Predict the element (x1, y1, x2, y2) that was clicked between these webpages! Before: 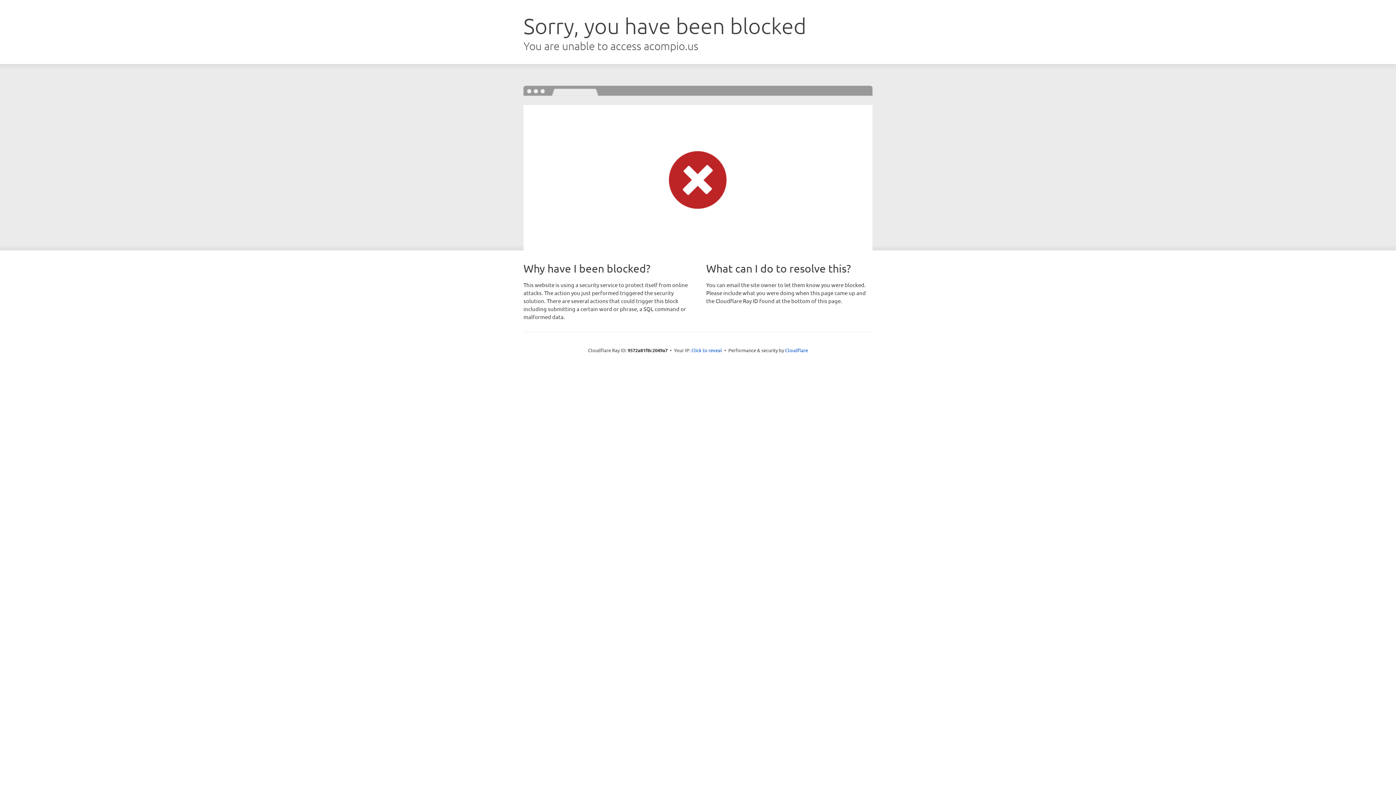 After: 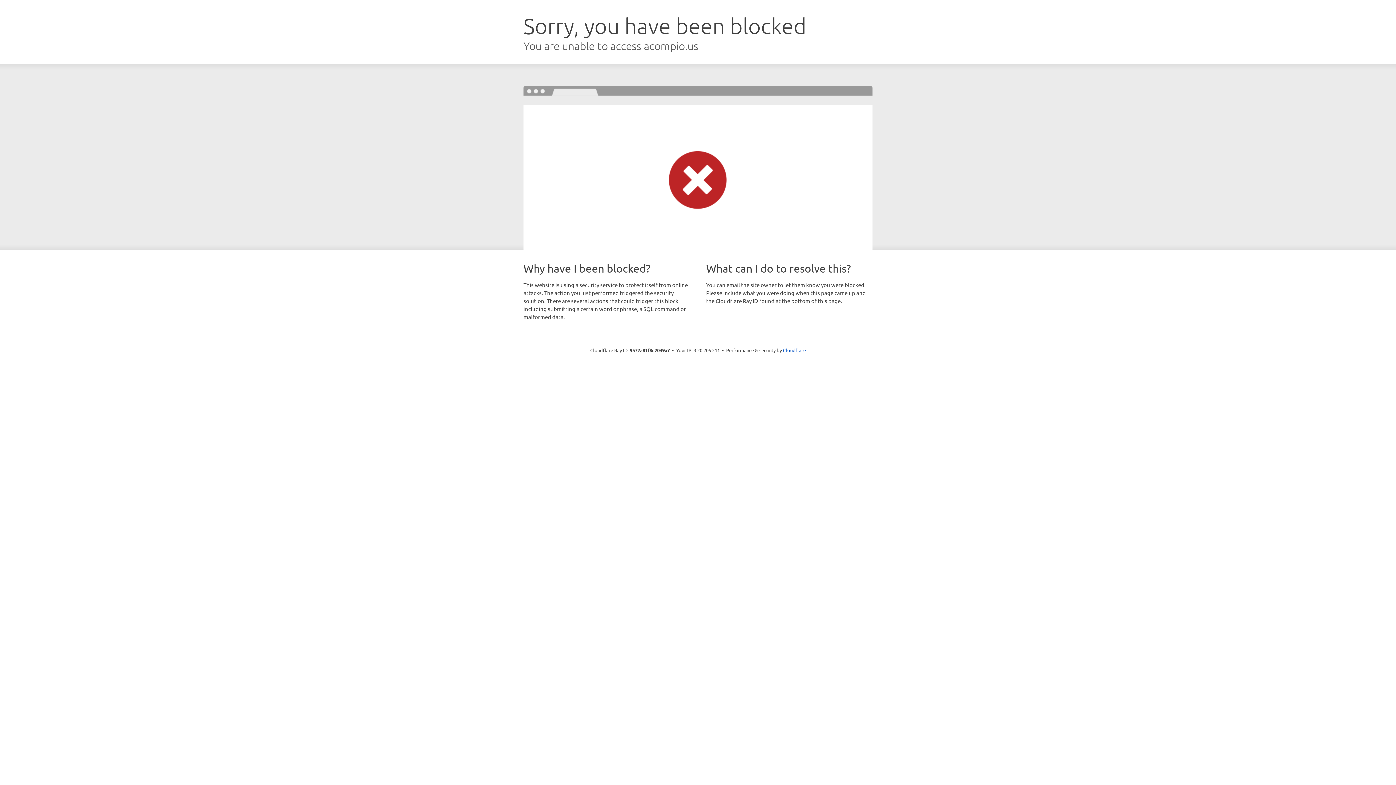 Action: label: Click to reveal bbox: (691, 346, 722, 353)